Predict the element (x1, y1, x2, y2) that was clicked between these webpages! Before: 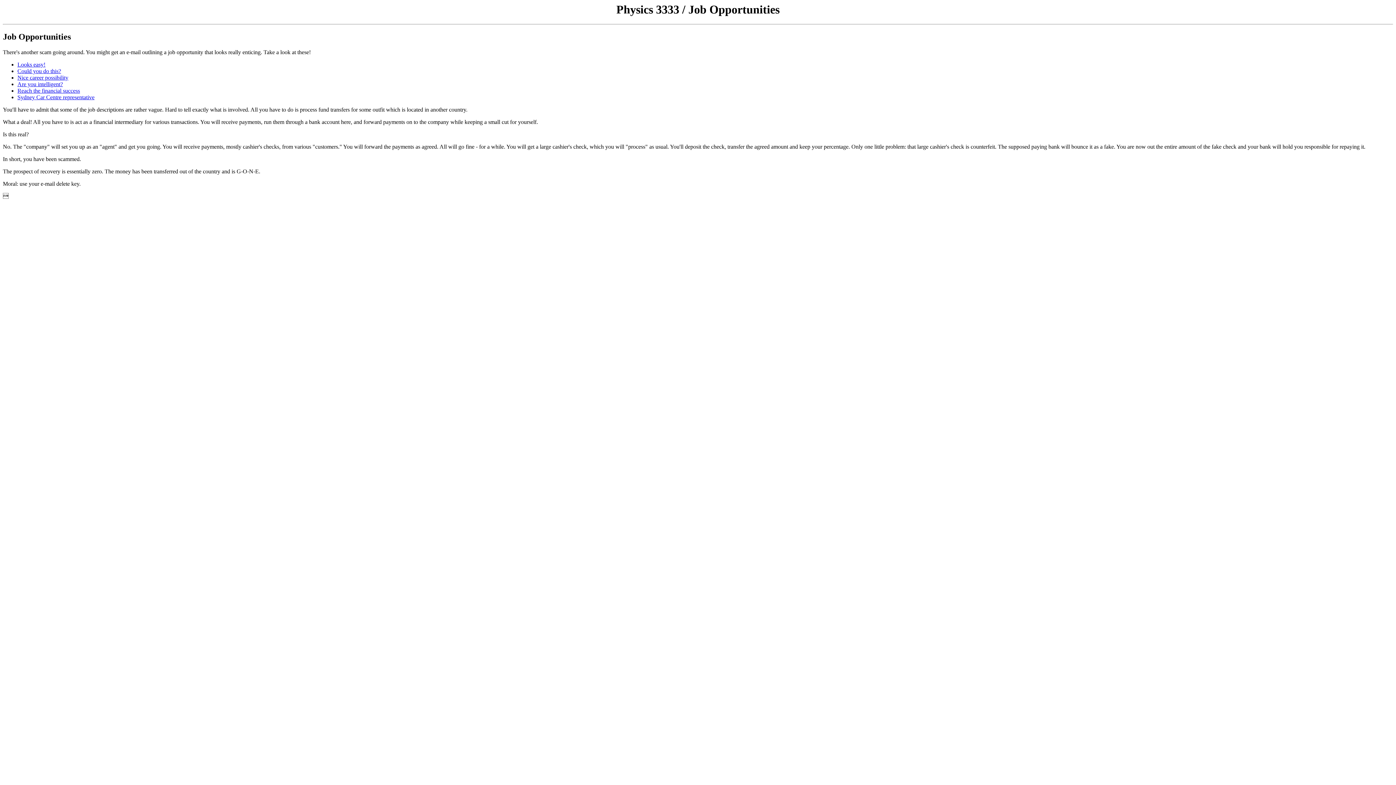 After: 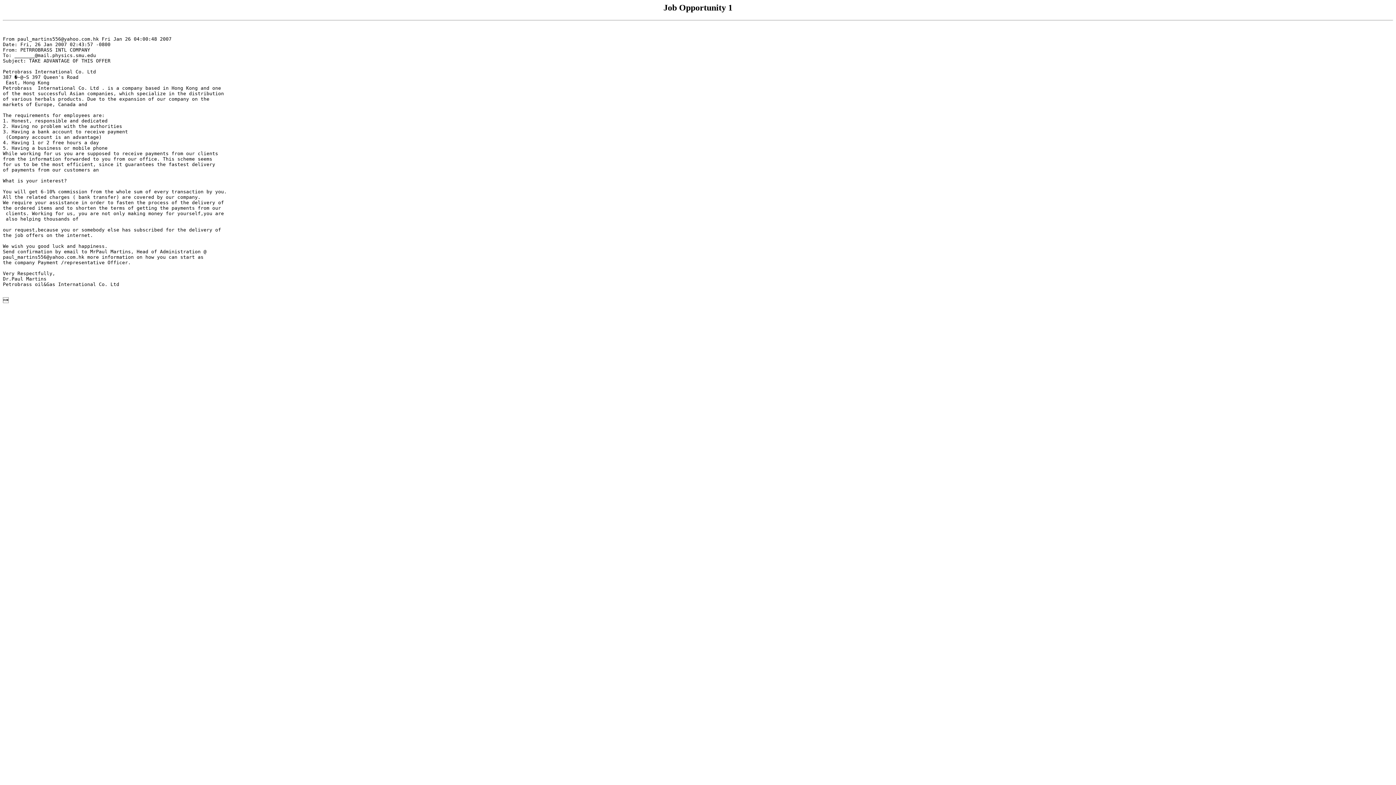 Action: bbox: (17, 61, 45, 67) label: Looks easy!